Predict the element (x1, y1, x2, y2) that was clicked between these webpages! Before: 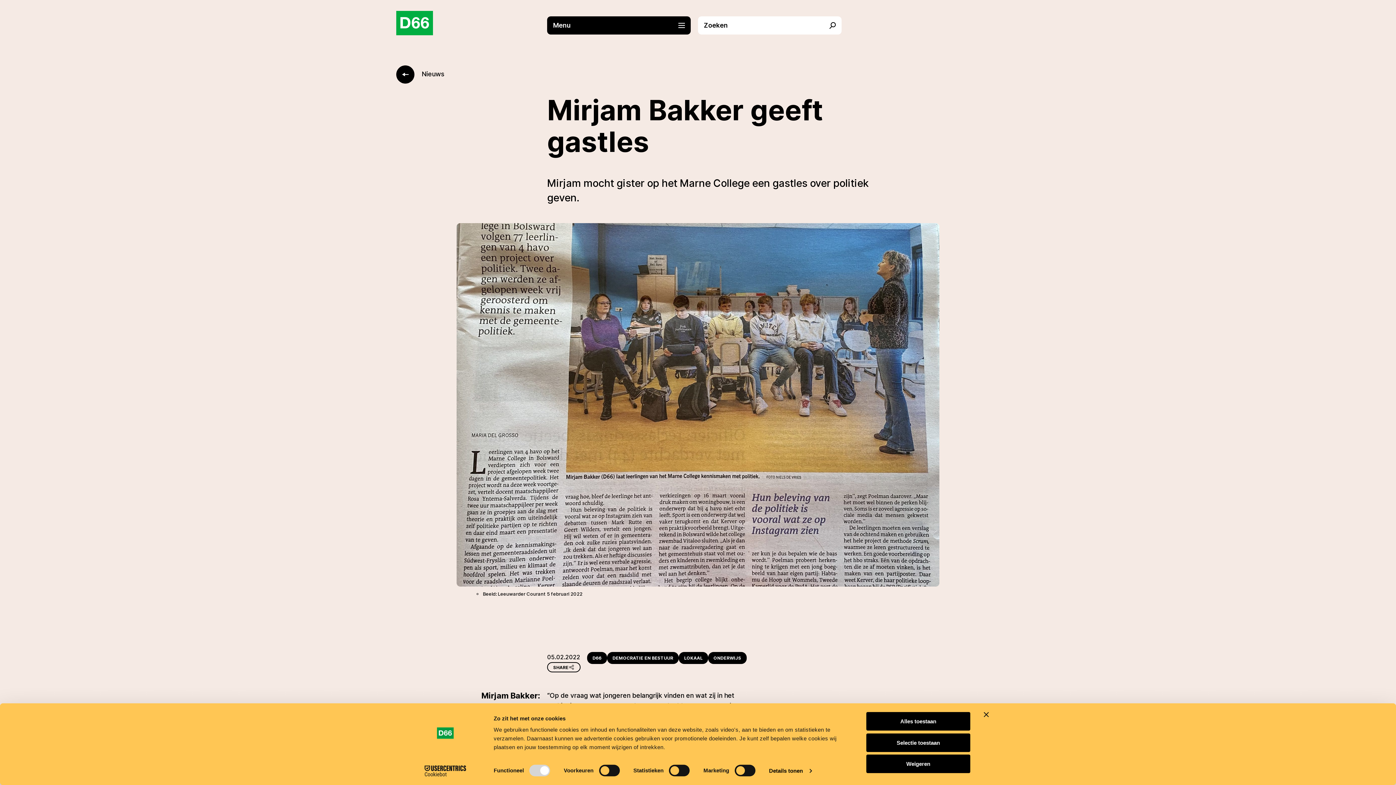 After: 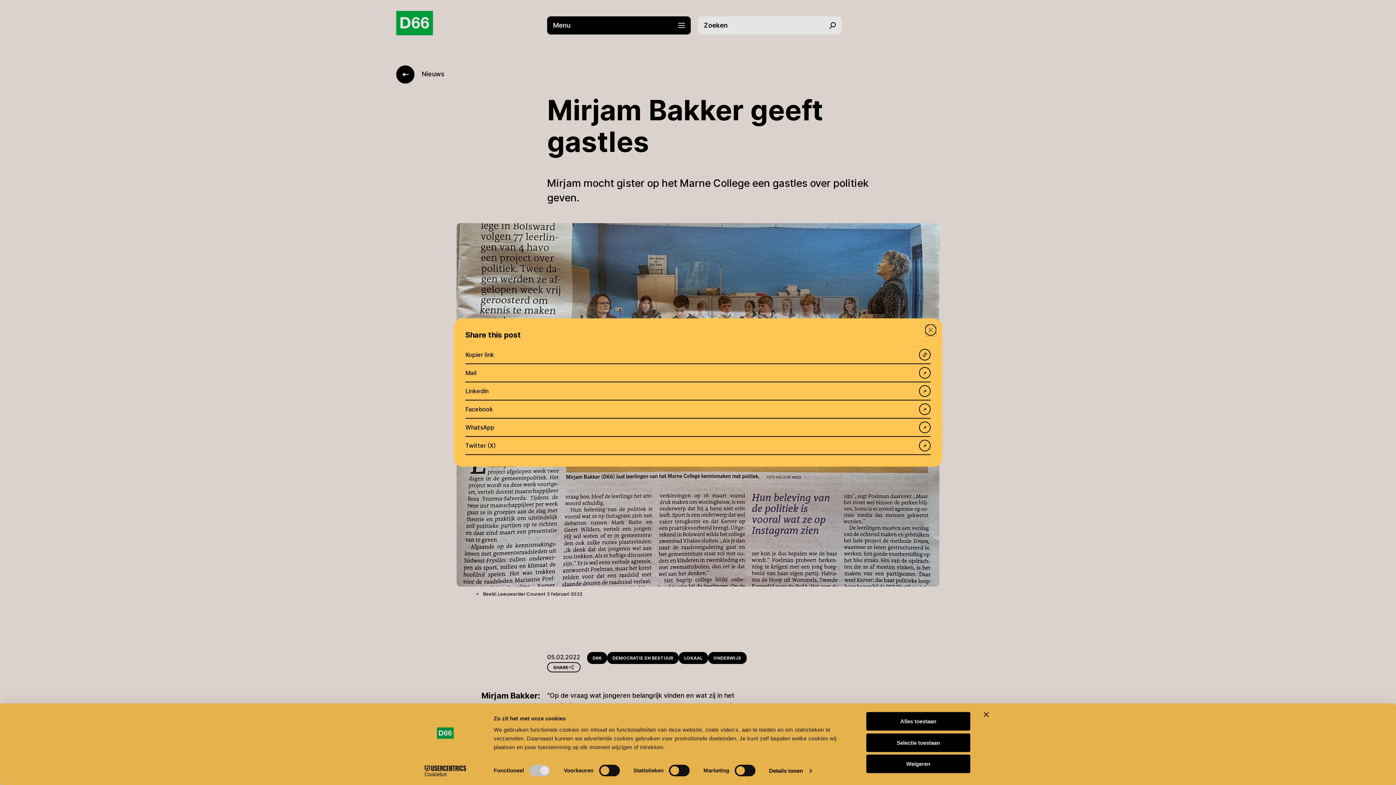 Action: label: SHARE bbox: (547, 662, 580, 672)